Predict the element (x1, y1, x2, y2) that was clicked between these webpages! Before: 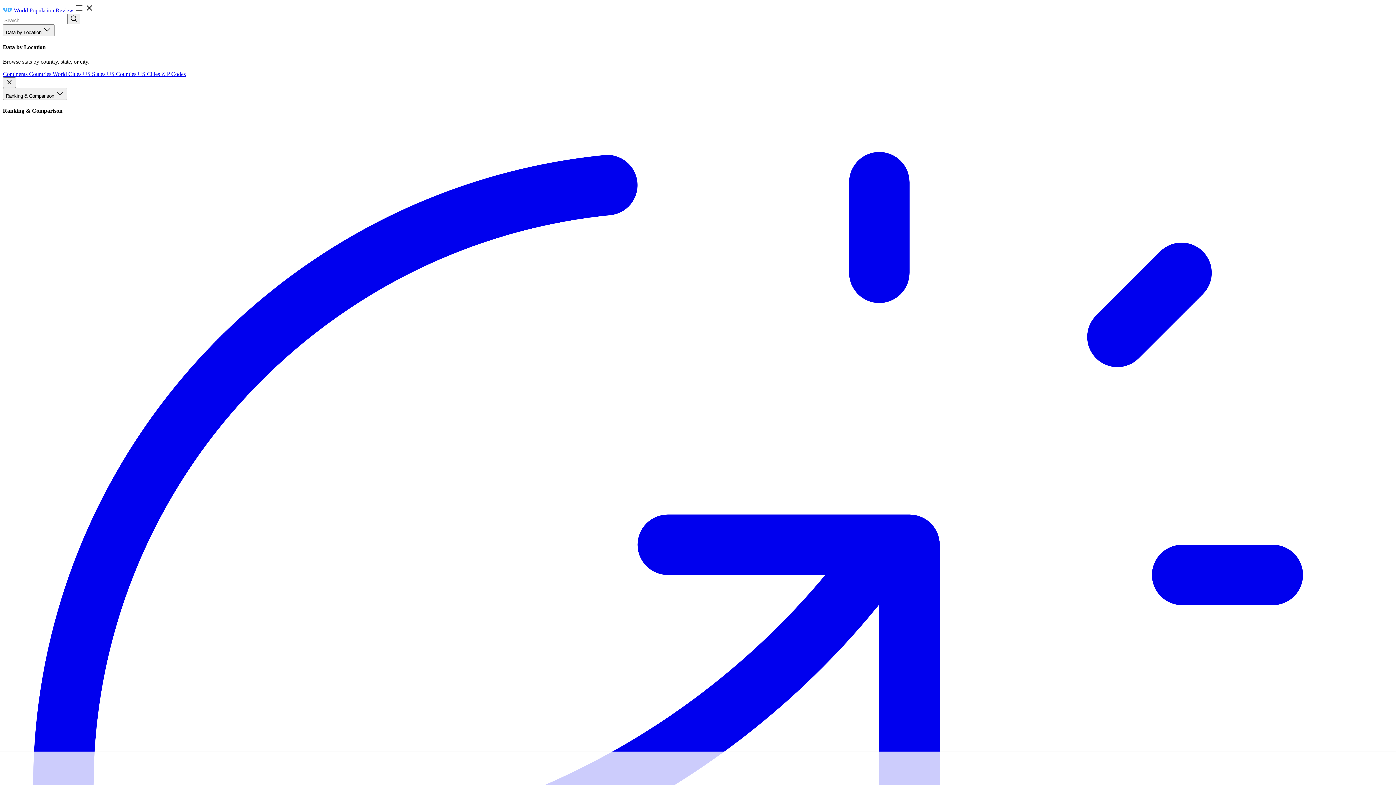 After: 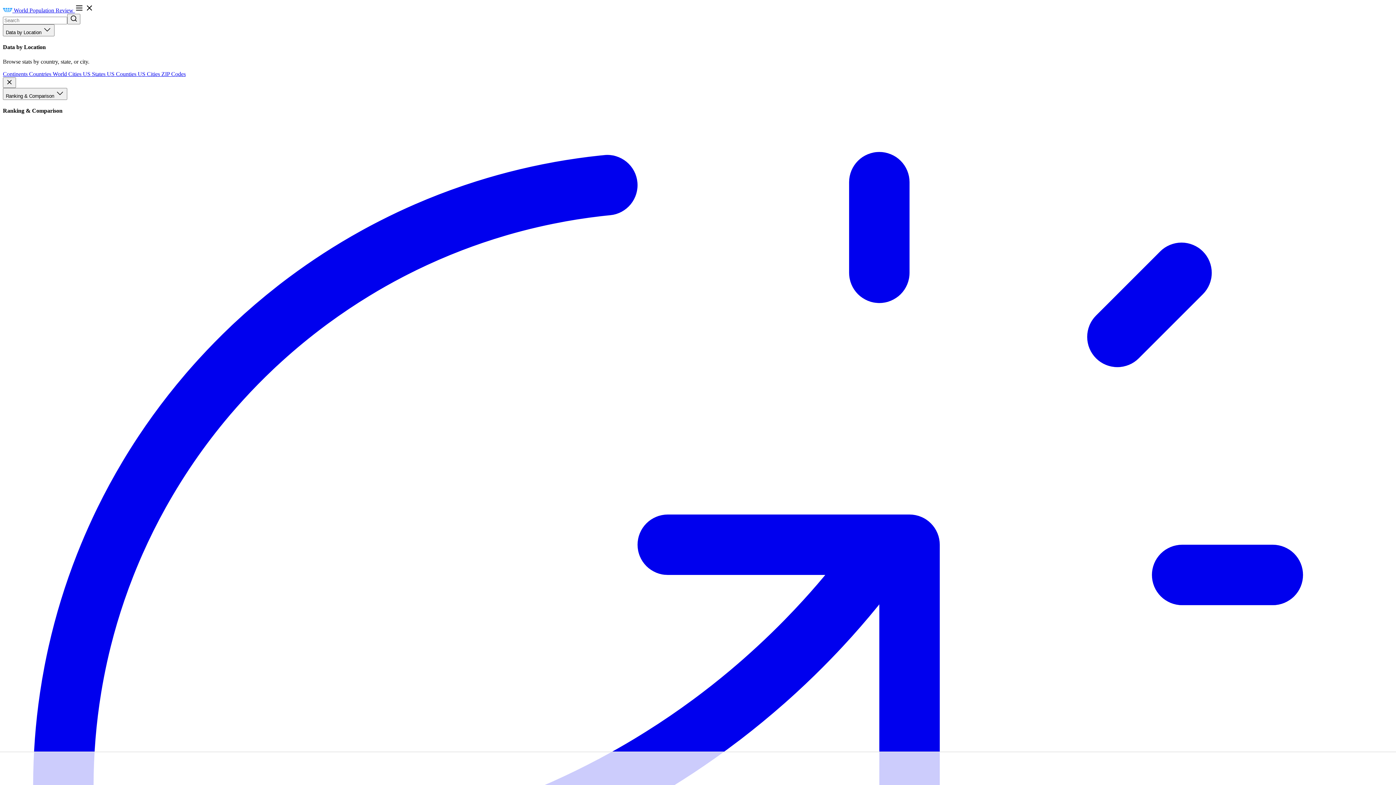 Action: bbox: (67, 13, 80, 24)